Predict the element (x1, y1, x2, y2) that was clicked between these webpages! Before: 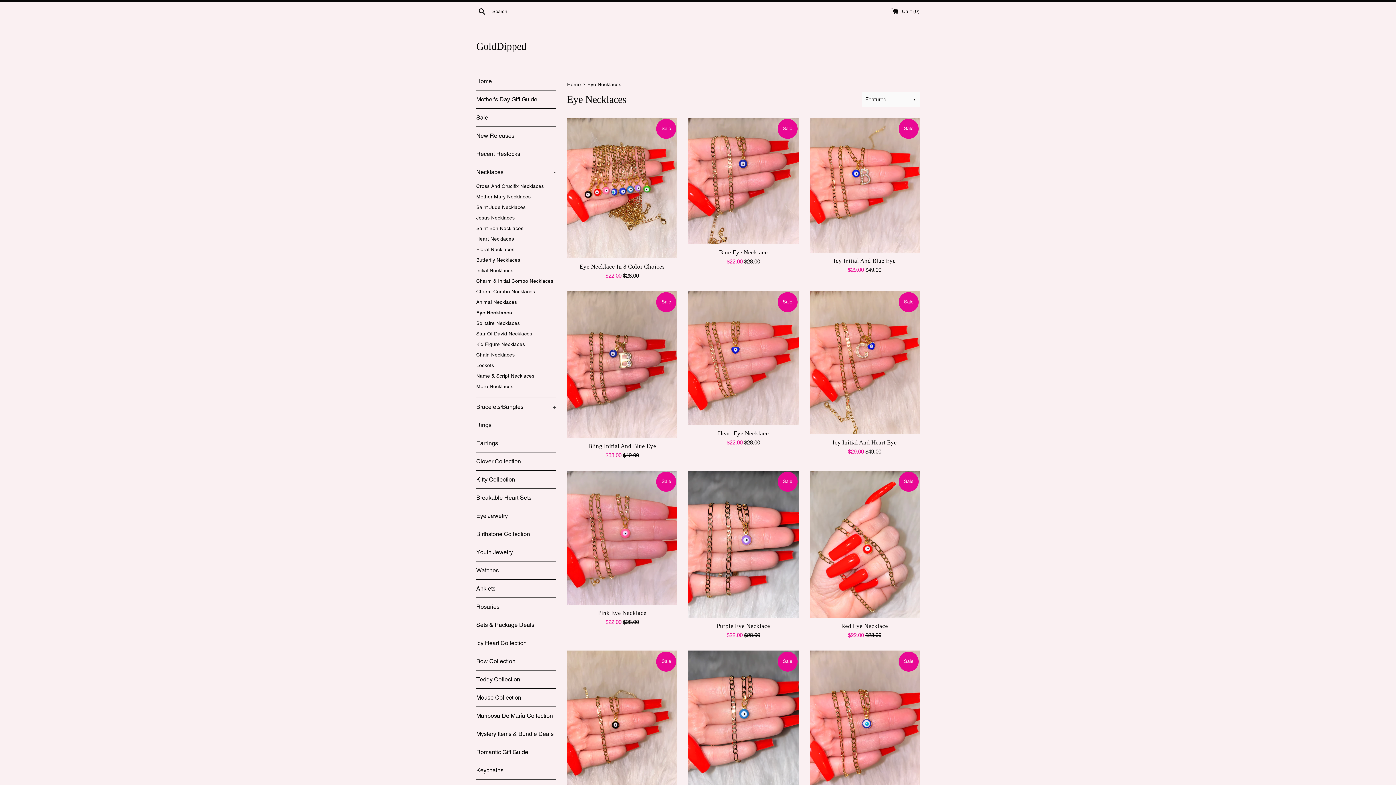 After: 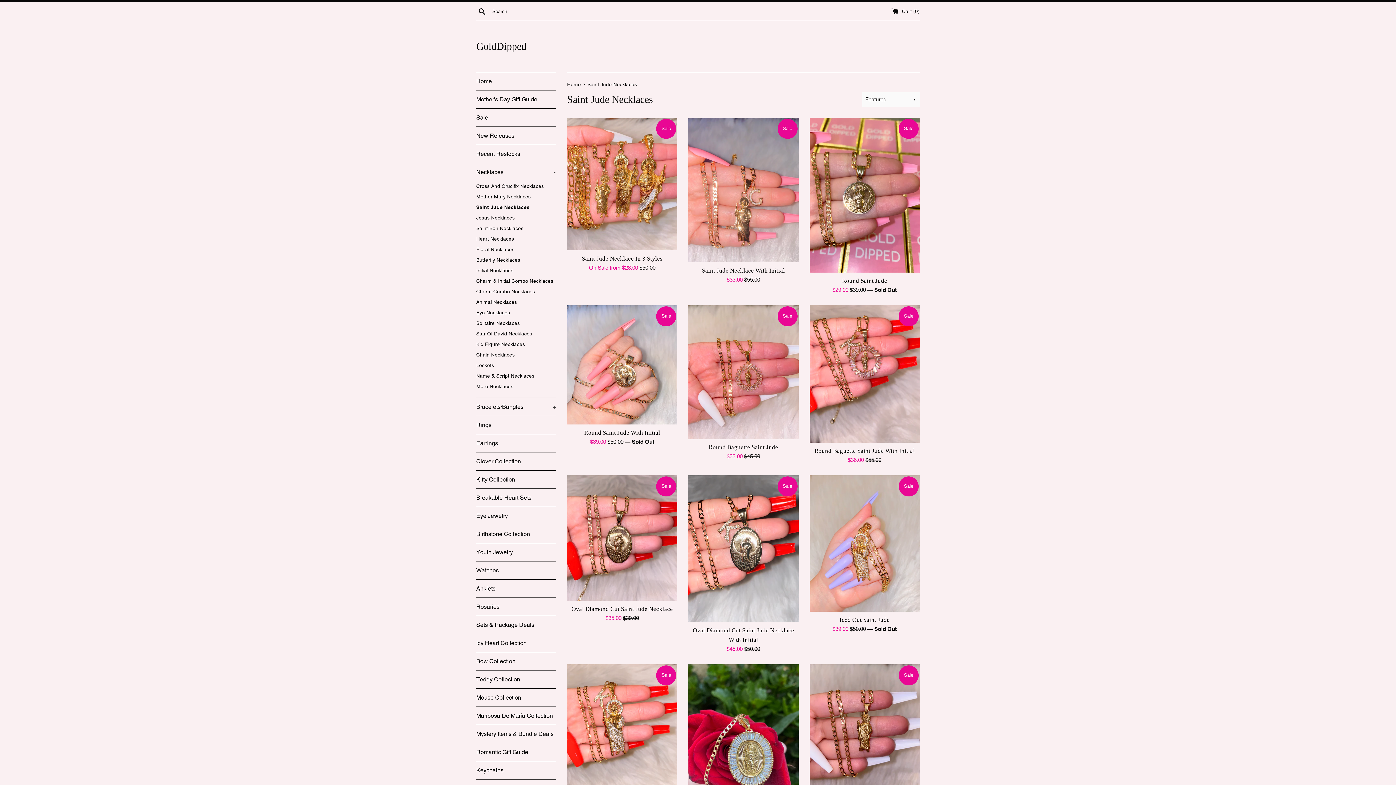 Action: bbox: (476, 202, 556, 212) label: Saint Jude Necklaces